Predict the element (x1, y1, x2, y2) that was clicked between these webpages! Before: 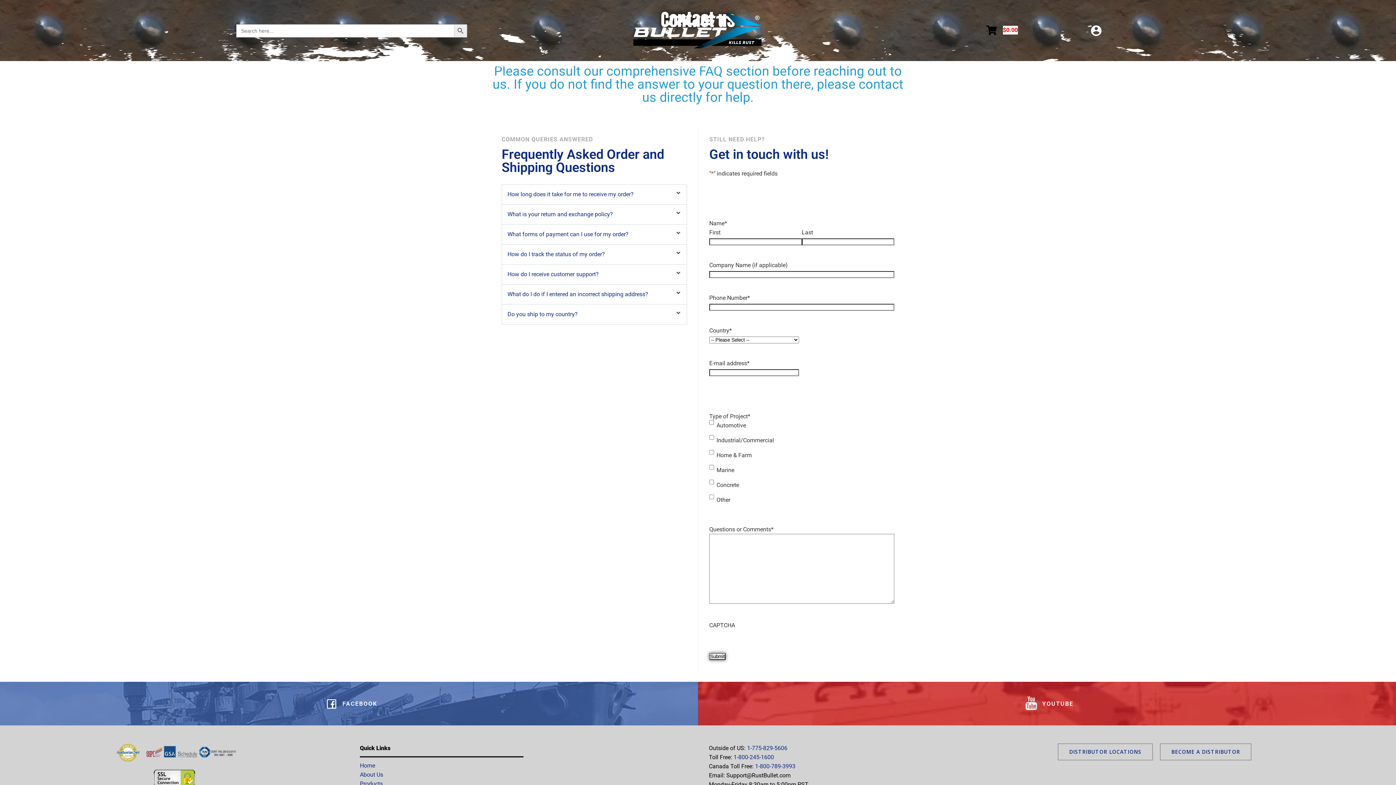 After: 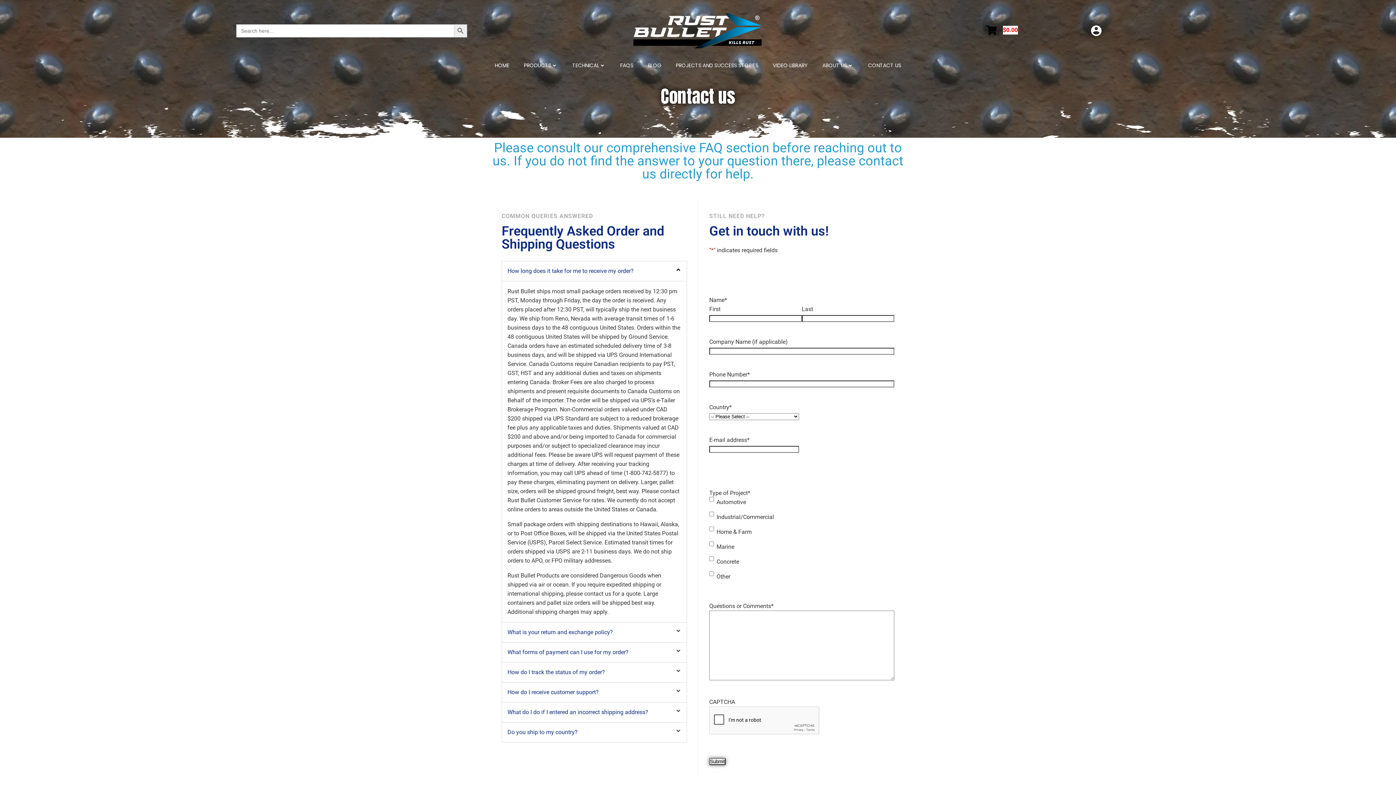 Action: bbox: (502, 184, 686, 204) label: How long does it take for me to receive my order?